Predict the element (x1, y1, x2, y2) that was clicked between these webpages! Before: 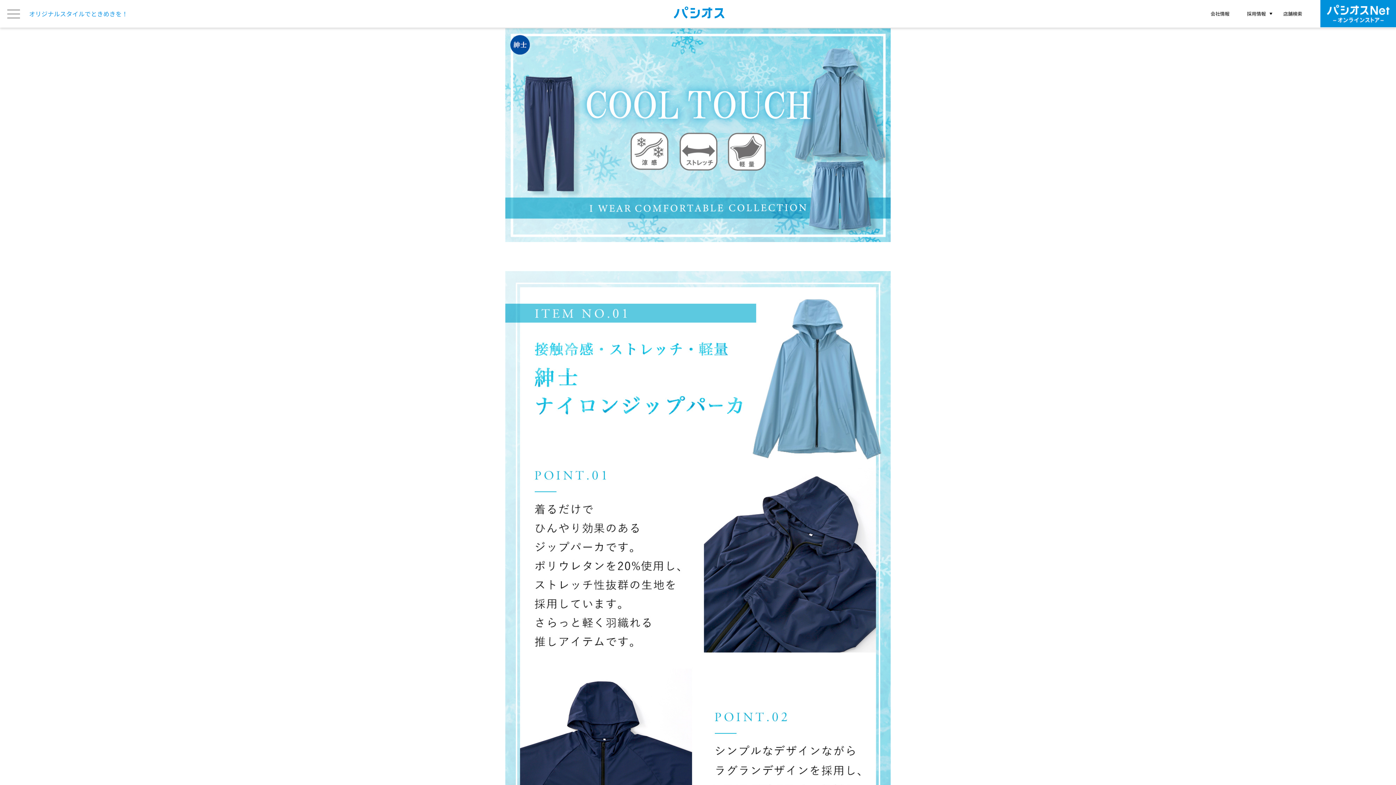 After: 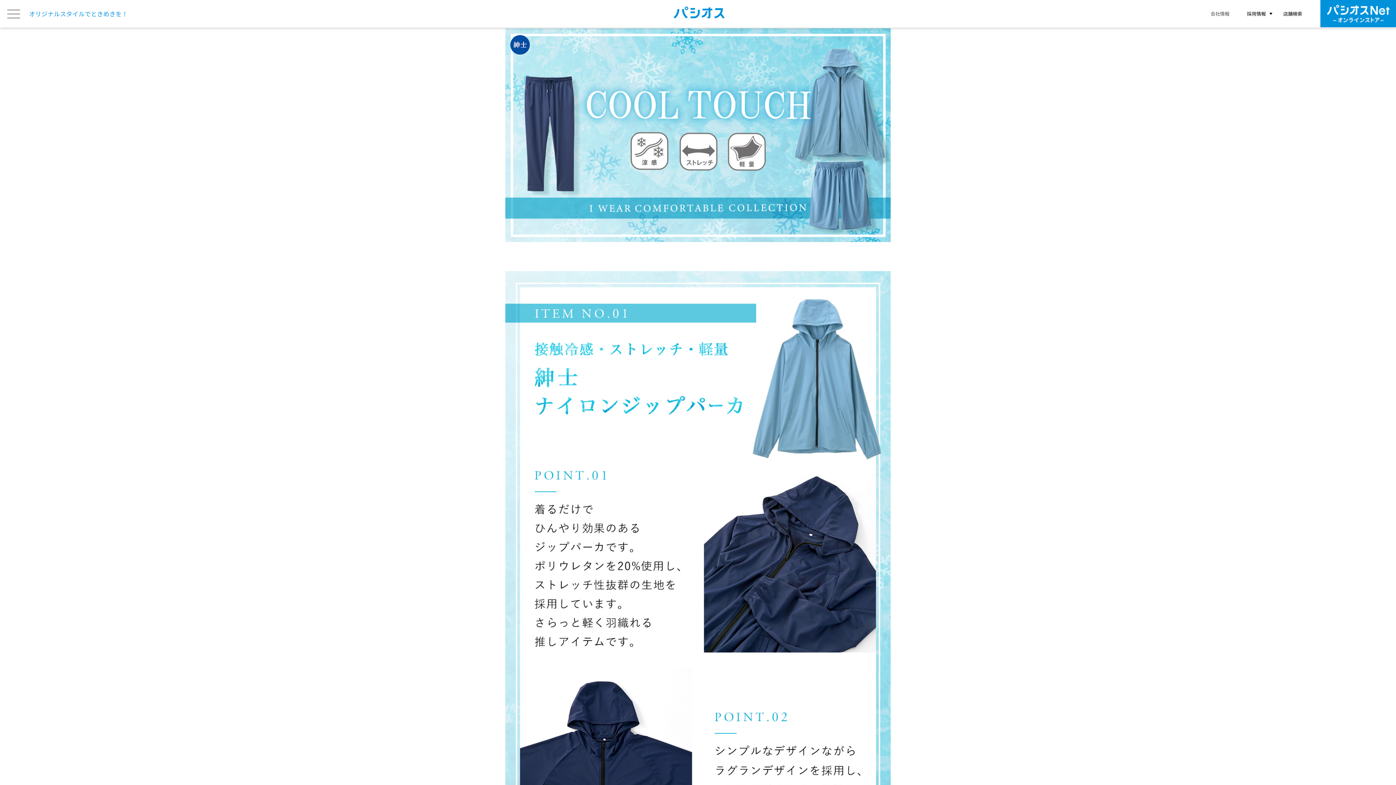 Action: label: 会社情報 bbox: (1210, 10, 1240, 17)